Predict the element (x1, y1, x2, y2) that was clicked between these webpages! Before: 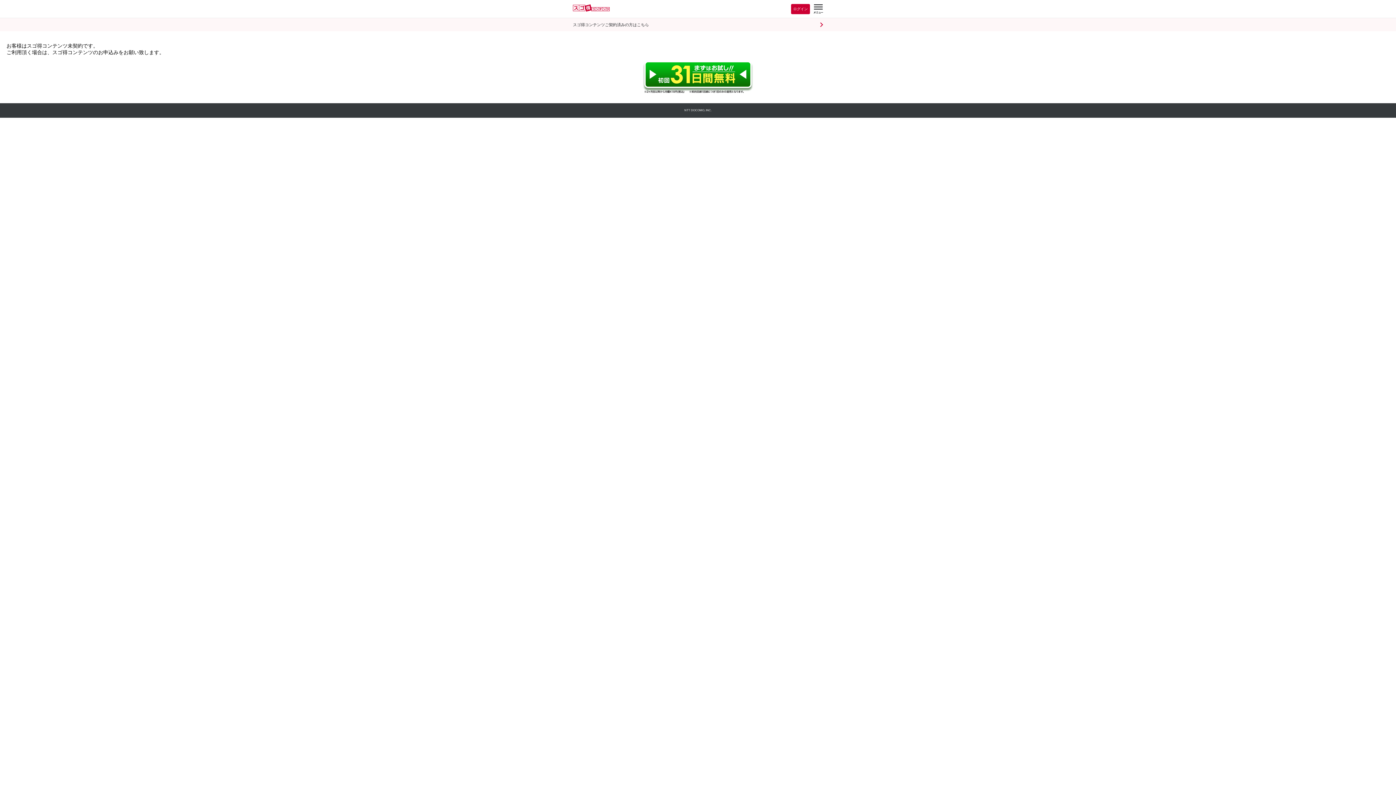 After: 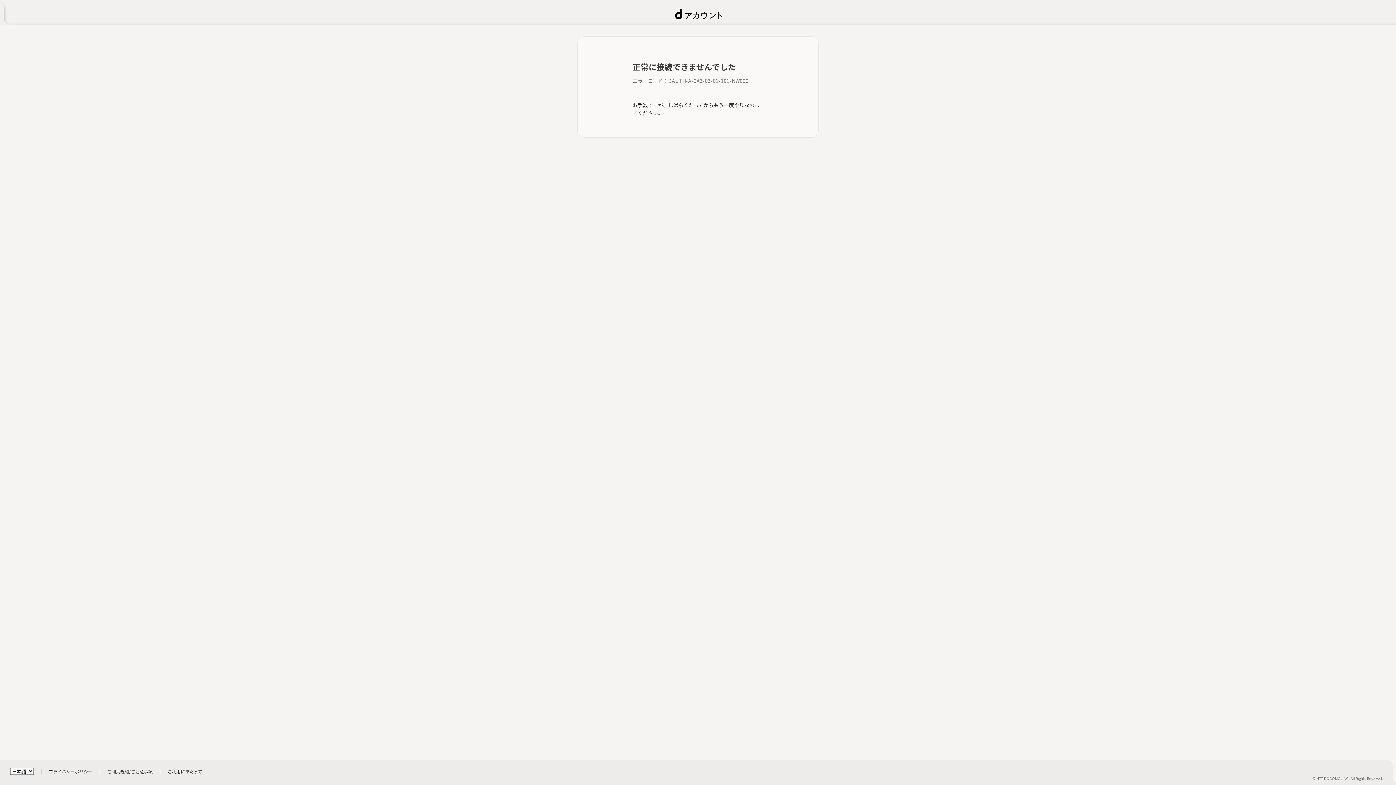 Action: bbox: (791, 4, 810, 14) label: ログイン